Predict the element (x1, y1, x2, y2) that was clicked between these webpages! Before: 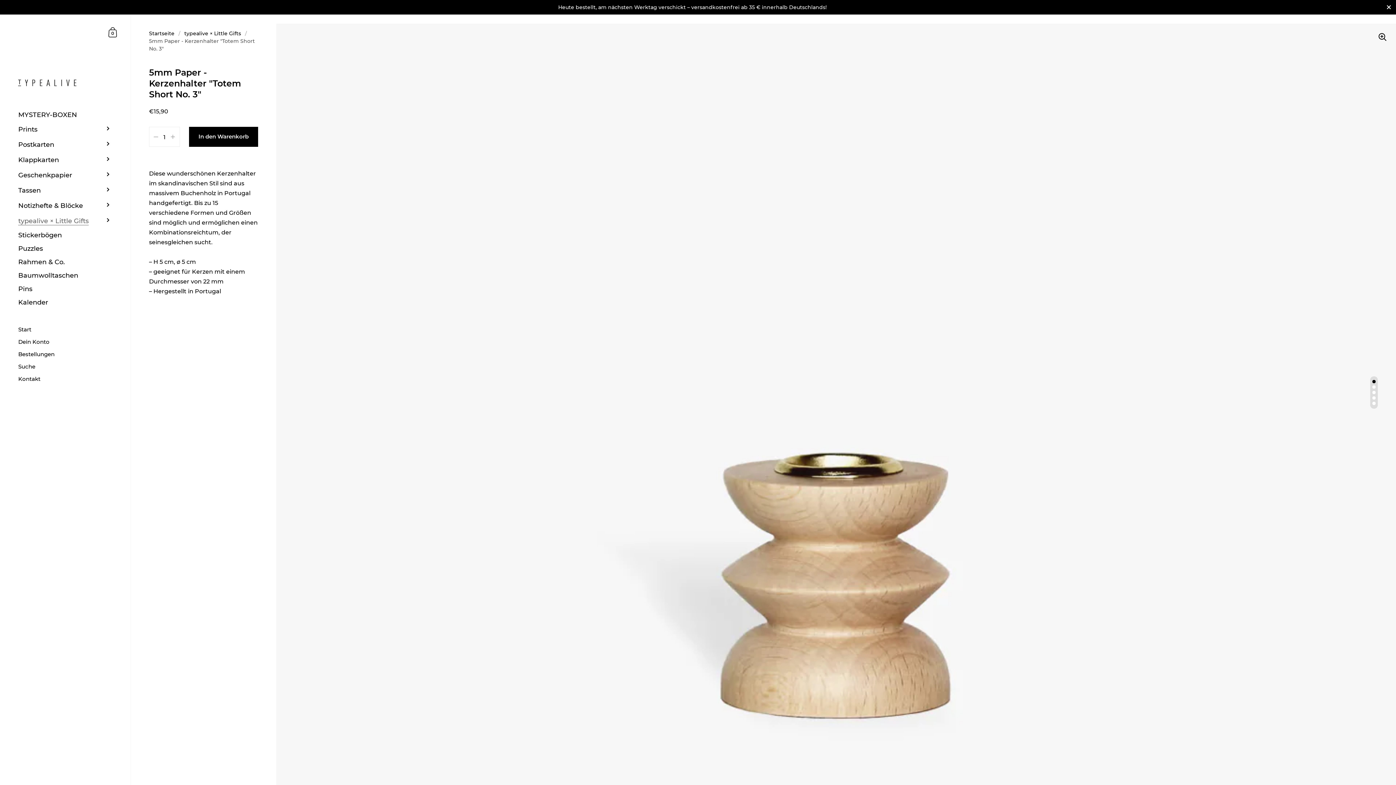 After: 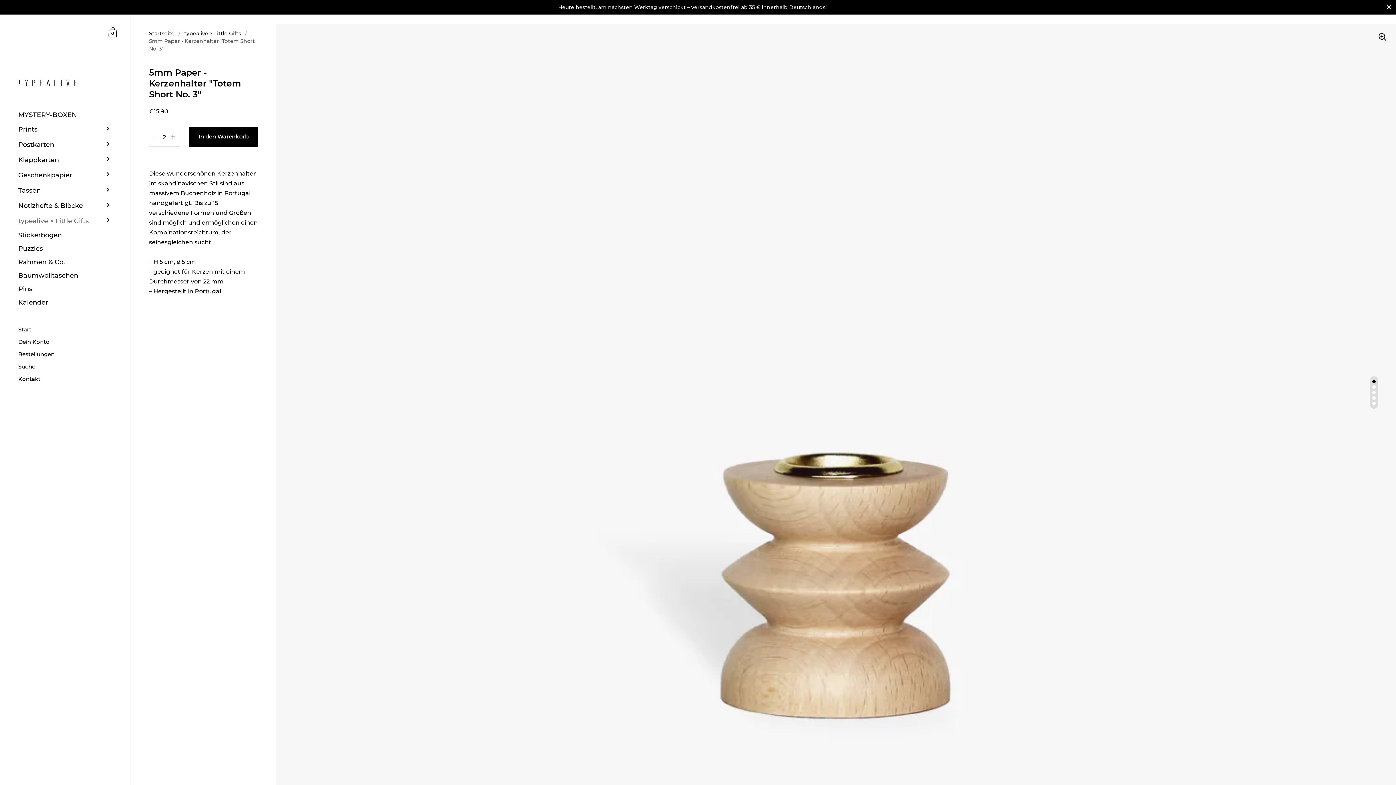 Action: bbox: (170, 134, 175, 139)